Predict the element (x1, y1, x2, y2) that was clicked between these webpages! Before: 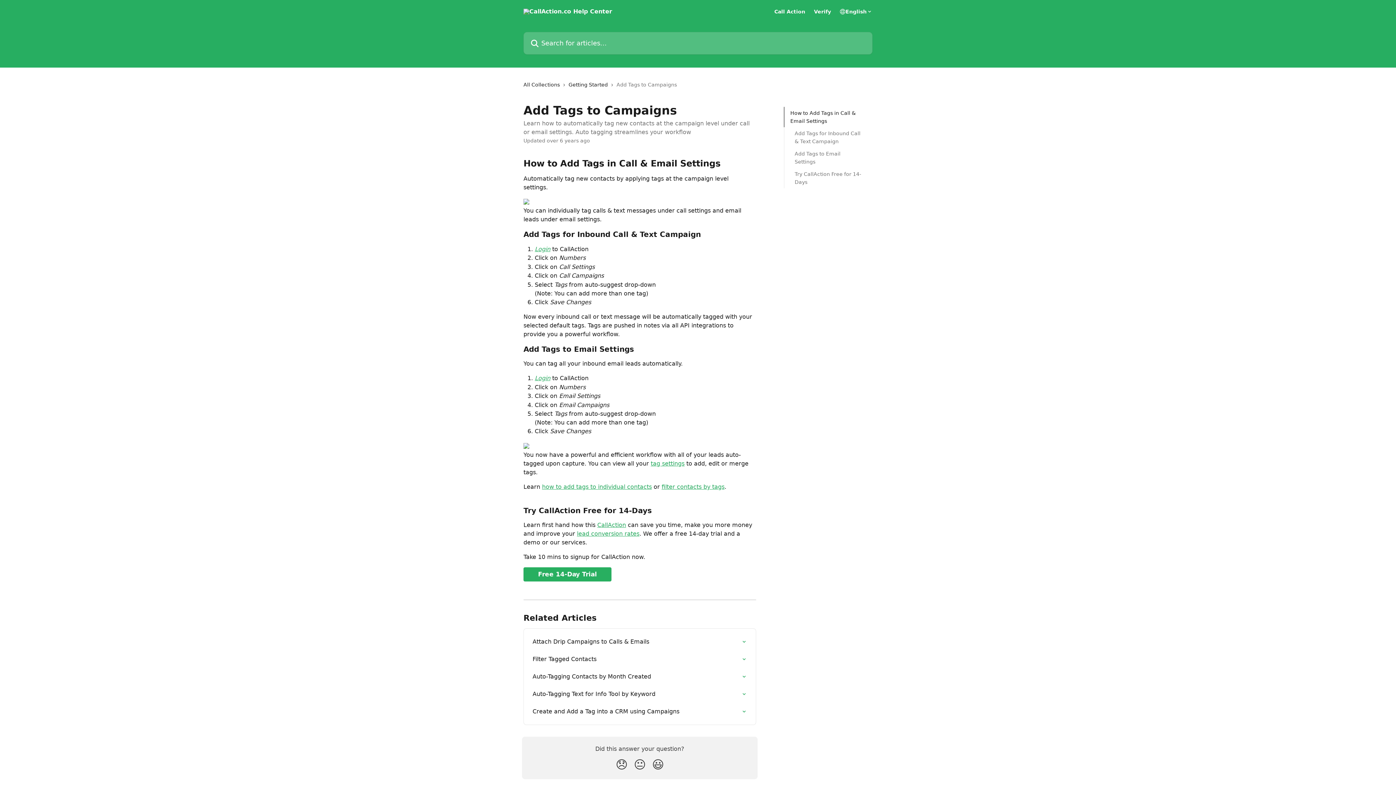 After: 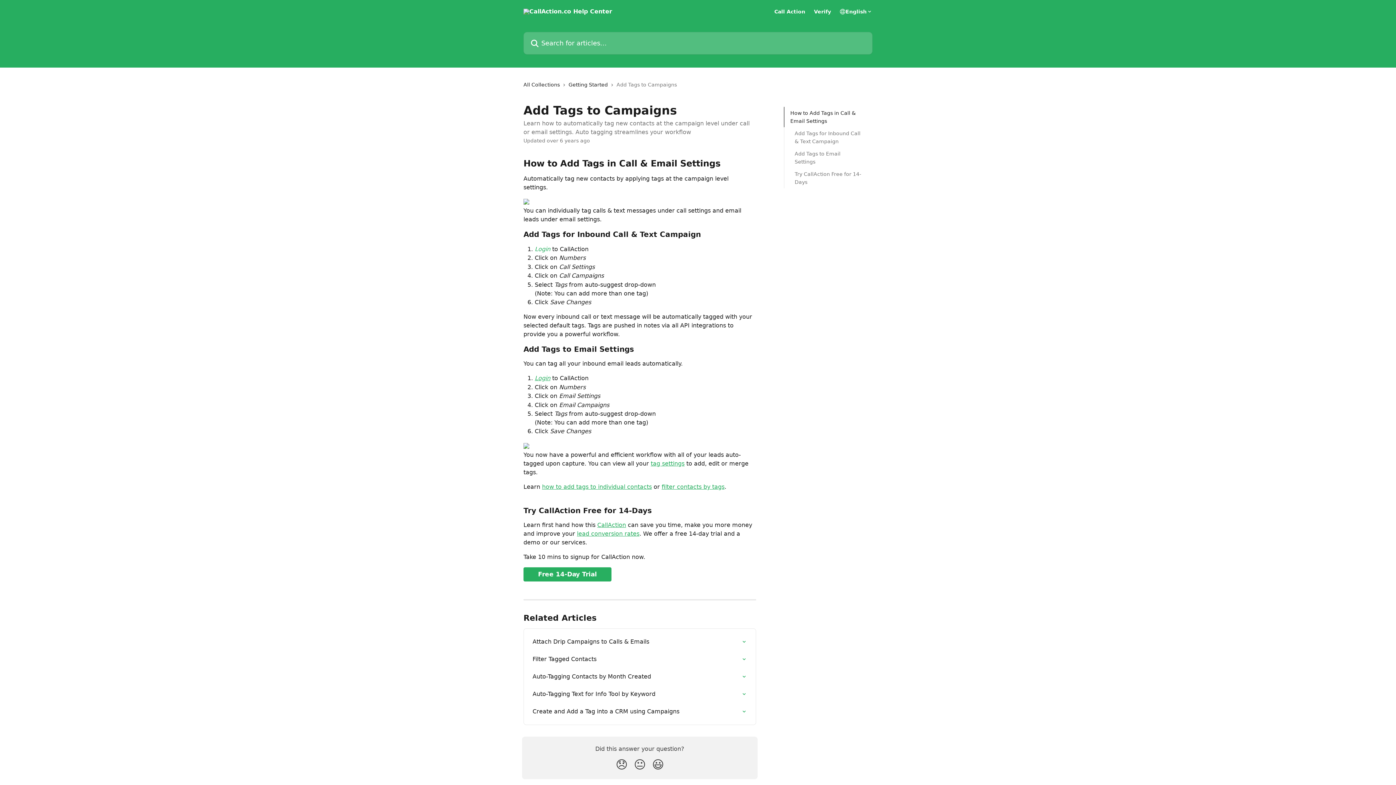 Action: label: Login bbox: (534, 245, 550, 252)